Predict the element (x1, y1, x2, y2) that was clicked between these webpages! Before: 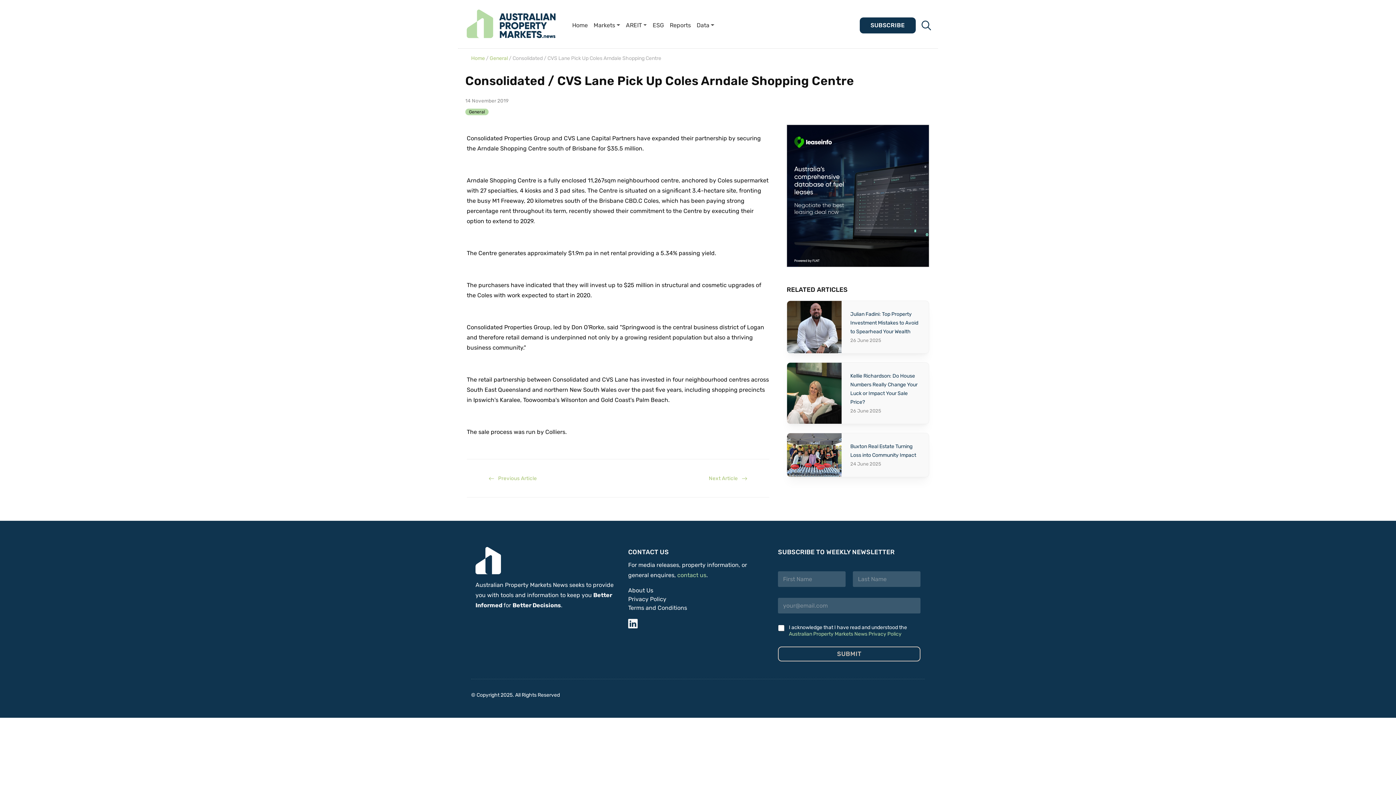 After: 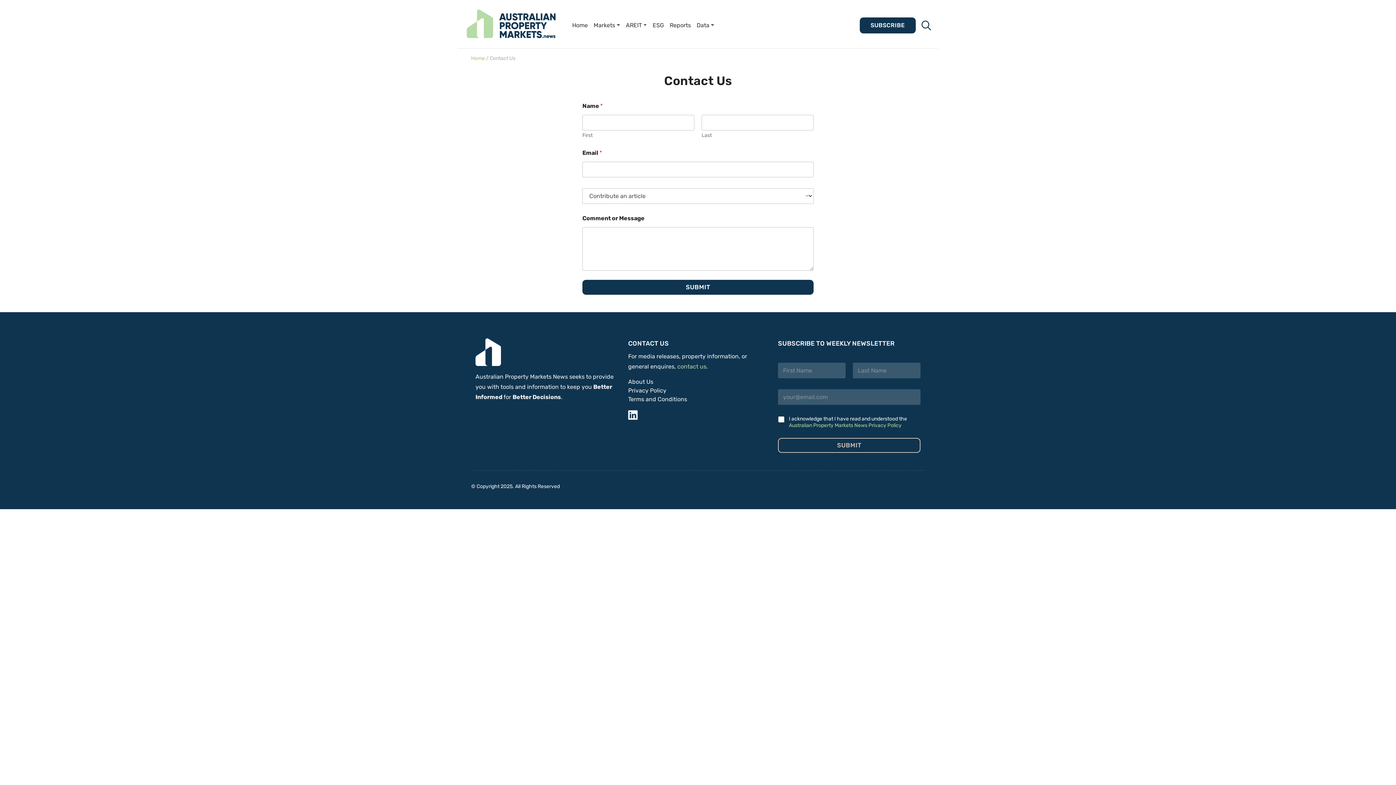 Action: label: contact us bbox: (677, 571, 706, 578)